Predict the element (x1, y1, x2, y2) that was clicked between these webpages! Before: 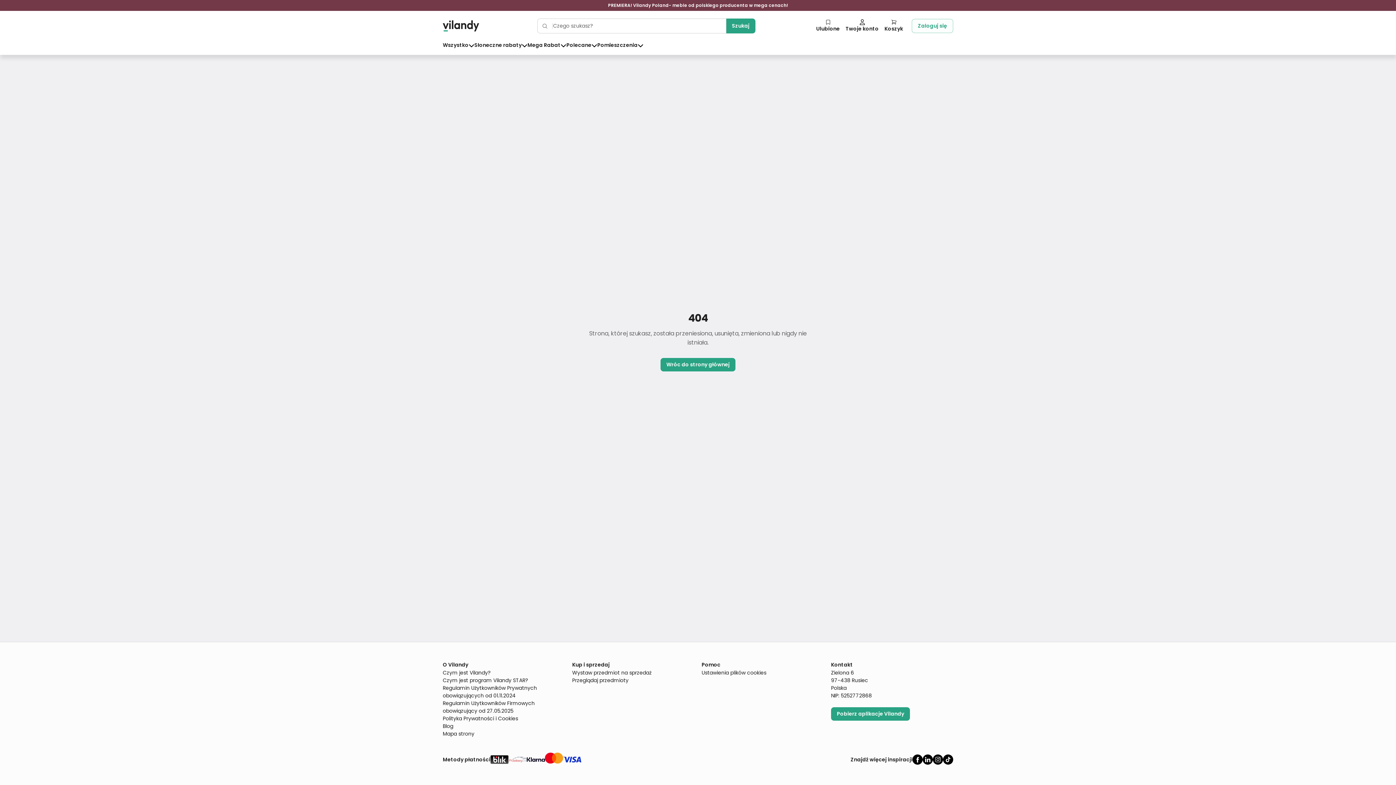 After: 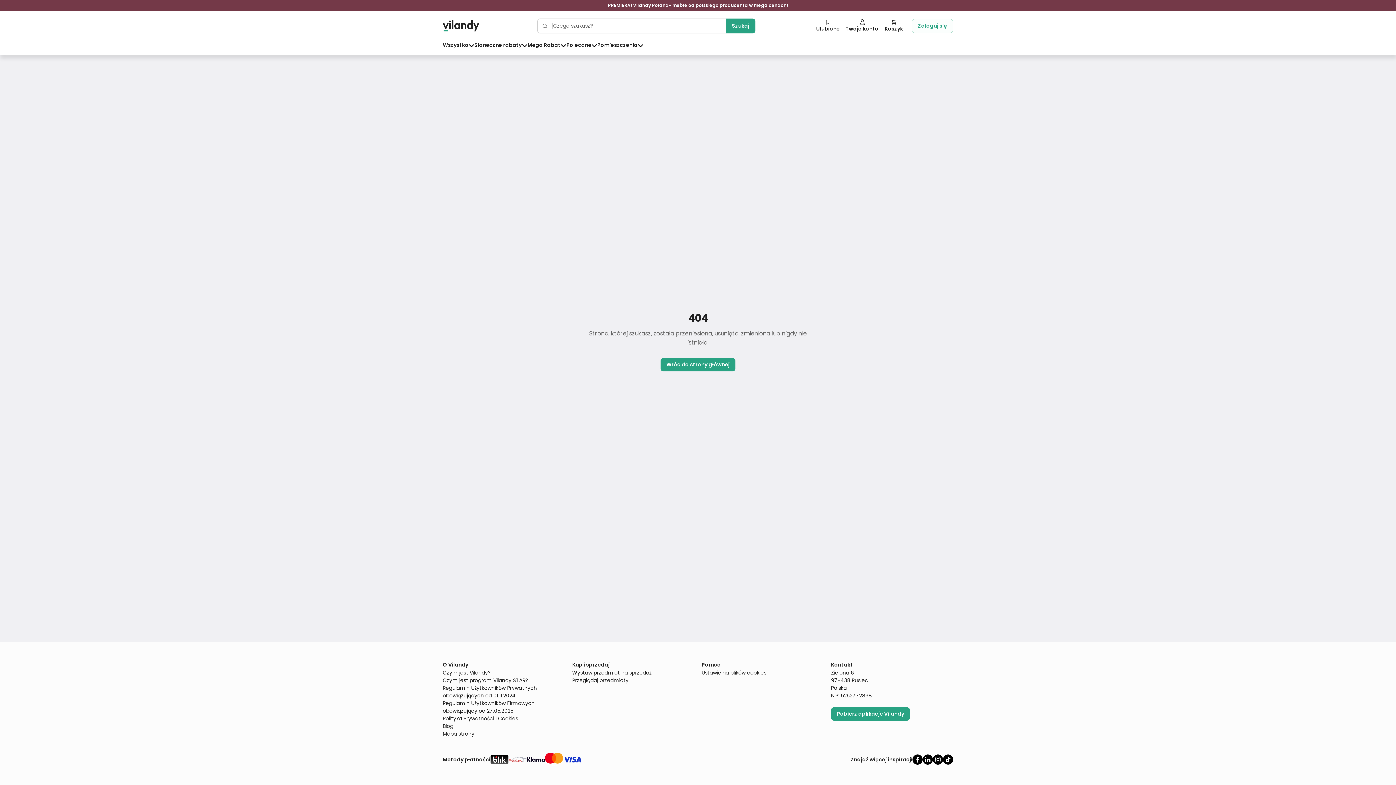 Action: bbox: (912, 754, 922, 765)